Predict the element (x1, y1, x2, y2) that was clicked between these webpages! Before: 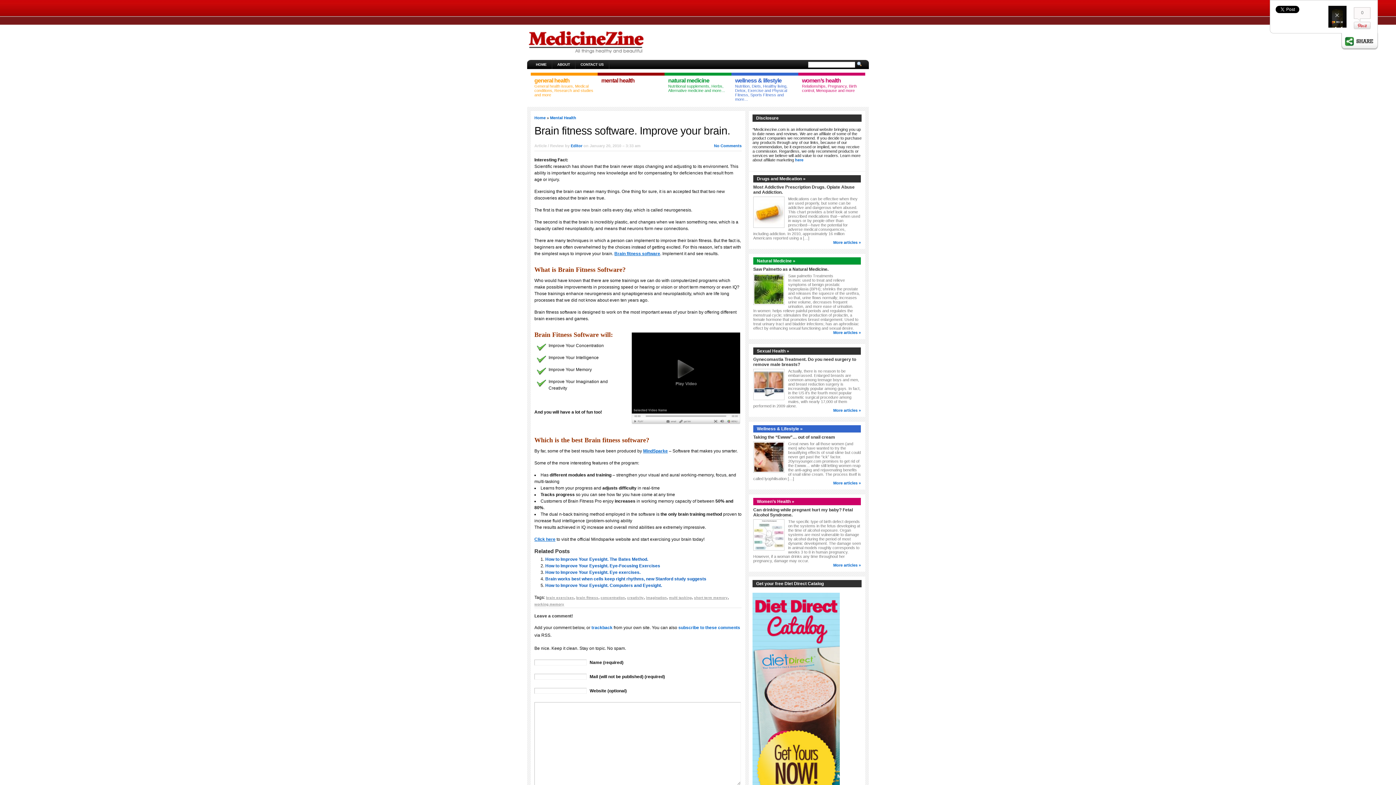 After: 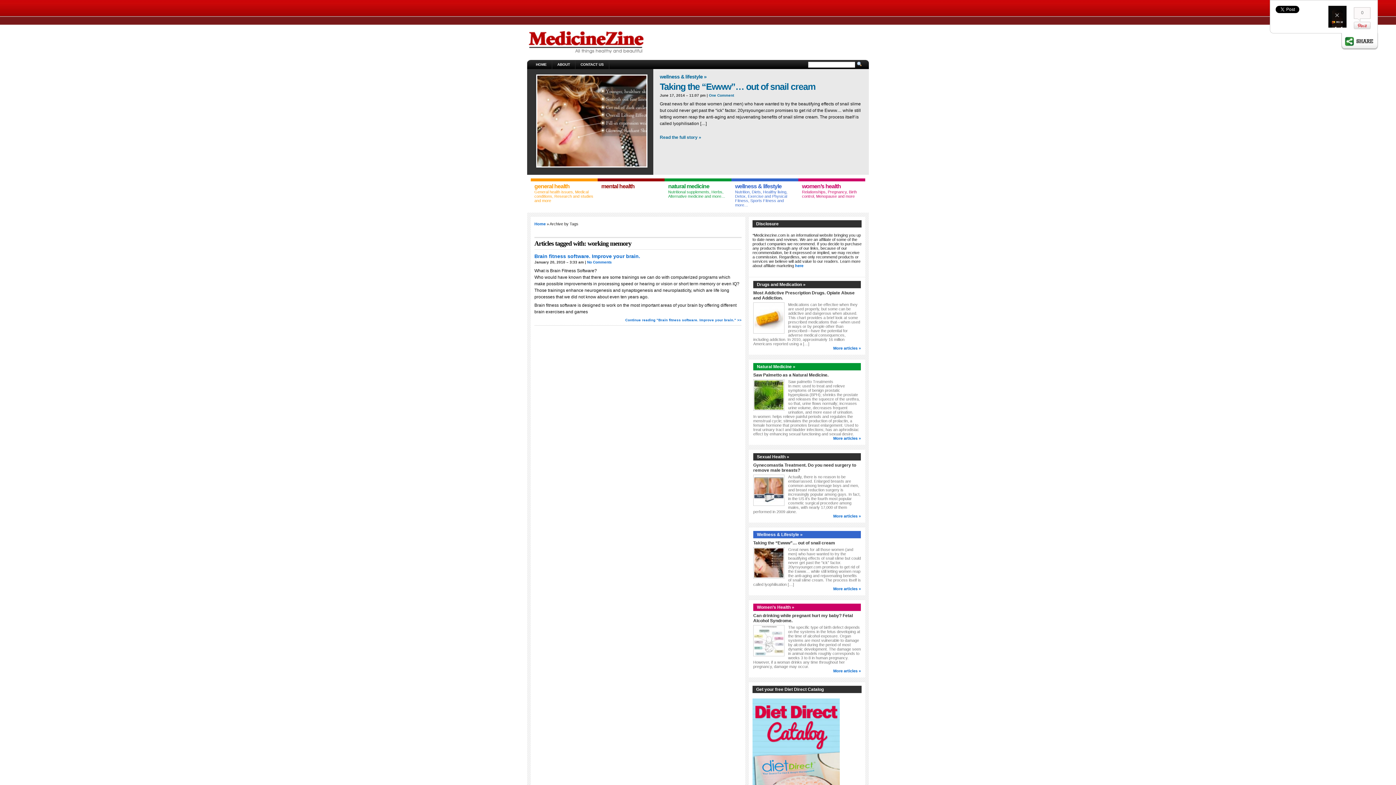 Action: label: working memory bbox: (534, 602, 564, 606)